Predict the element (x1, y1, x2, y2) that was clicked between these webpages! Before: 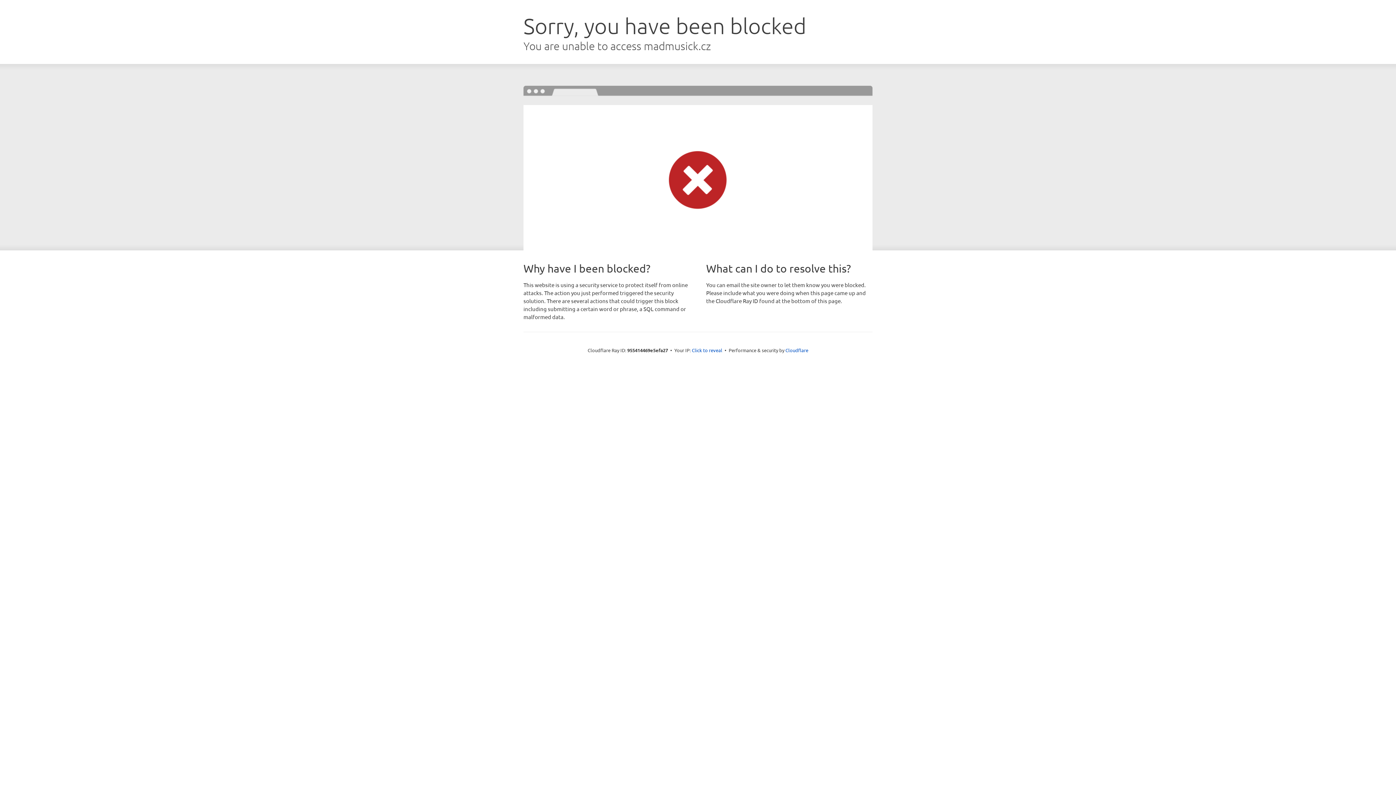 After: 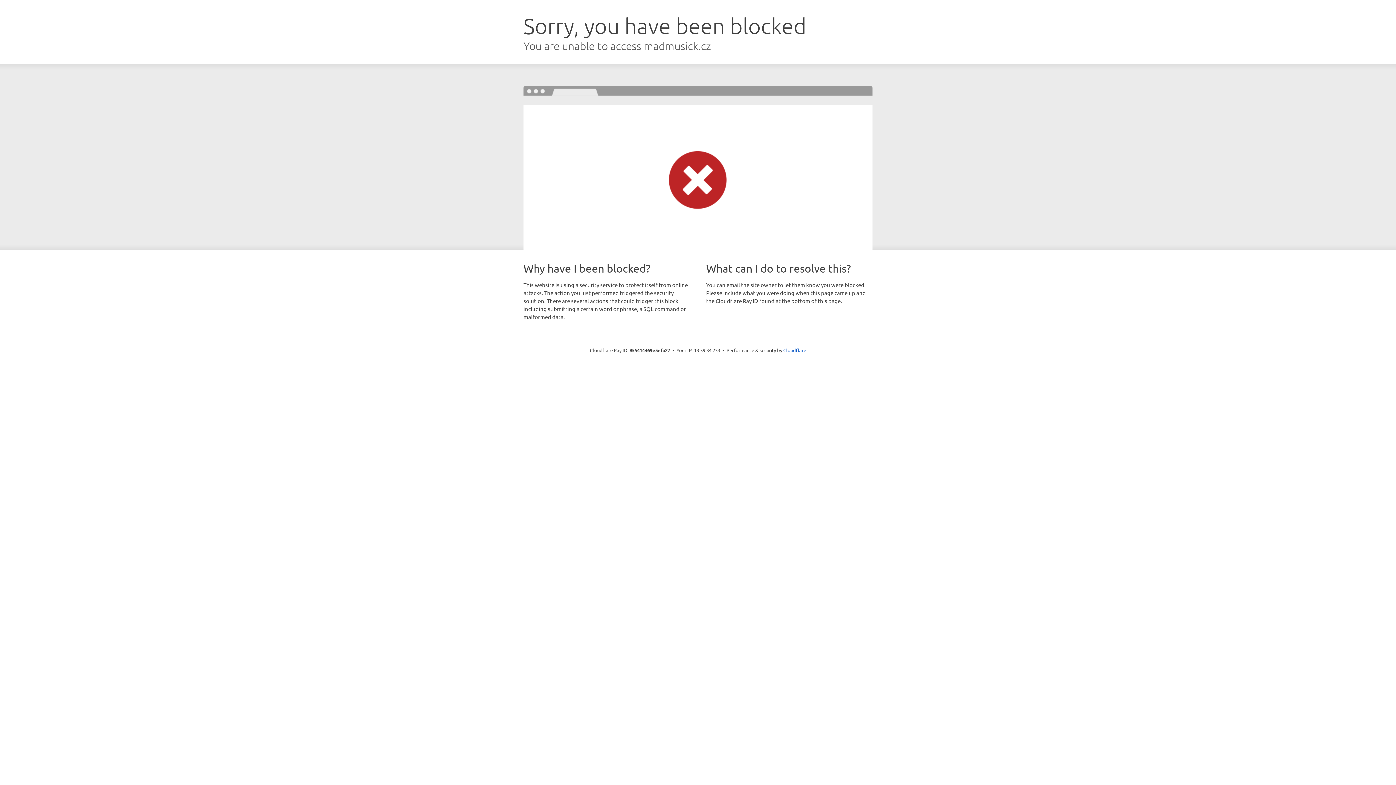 Action: bbox: (692, 346, 722, 353) label: Click to reveal